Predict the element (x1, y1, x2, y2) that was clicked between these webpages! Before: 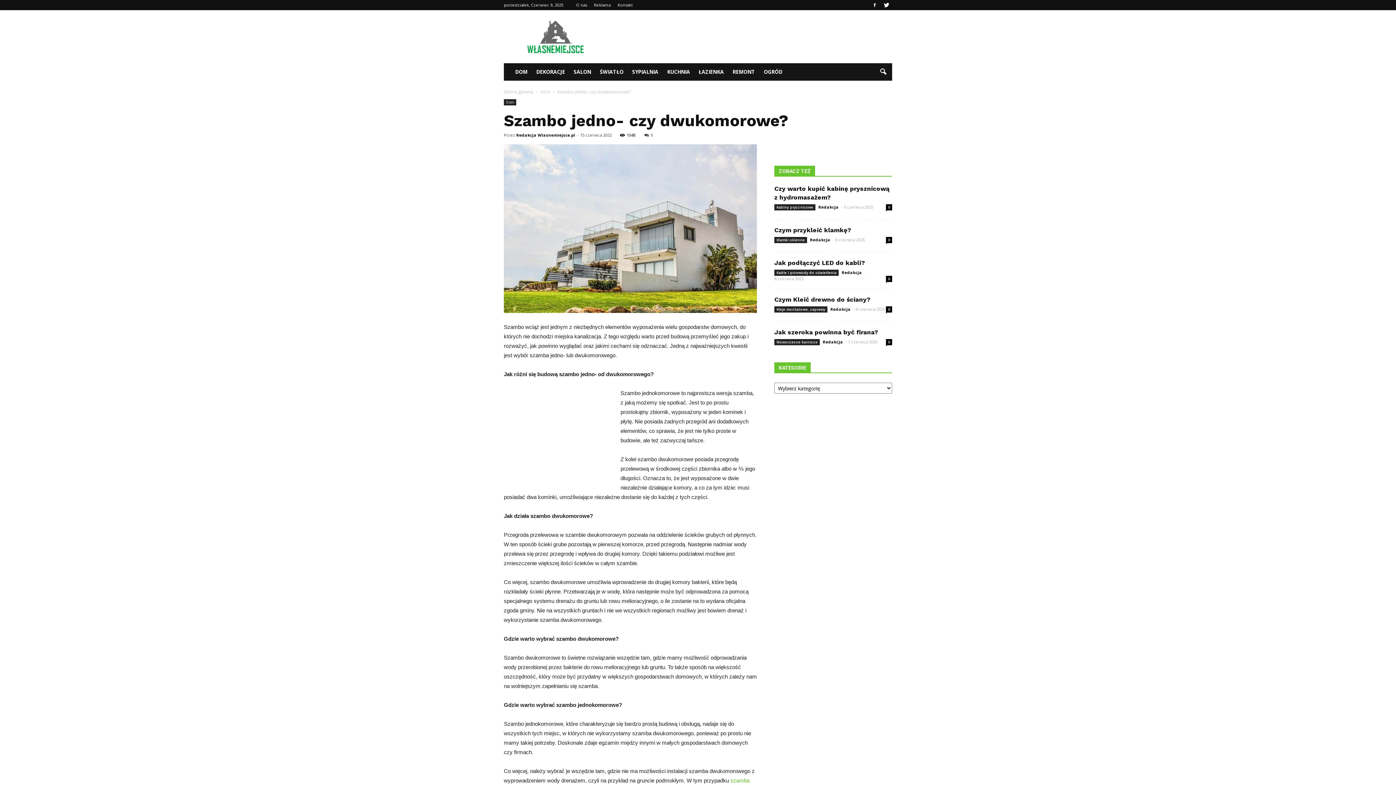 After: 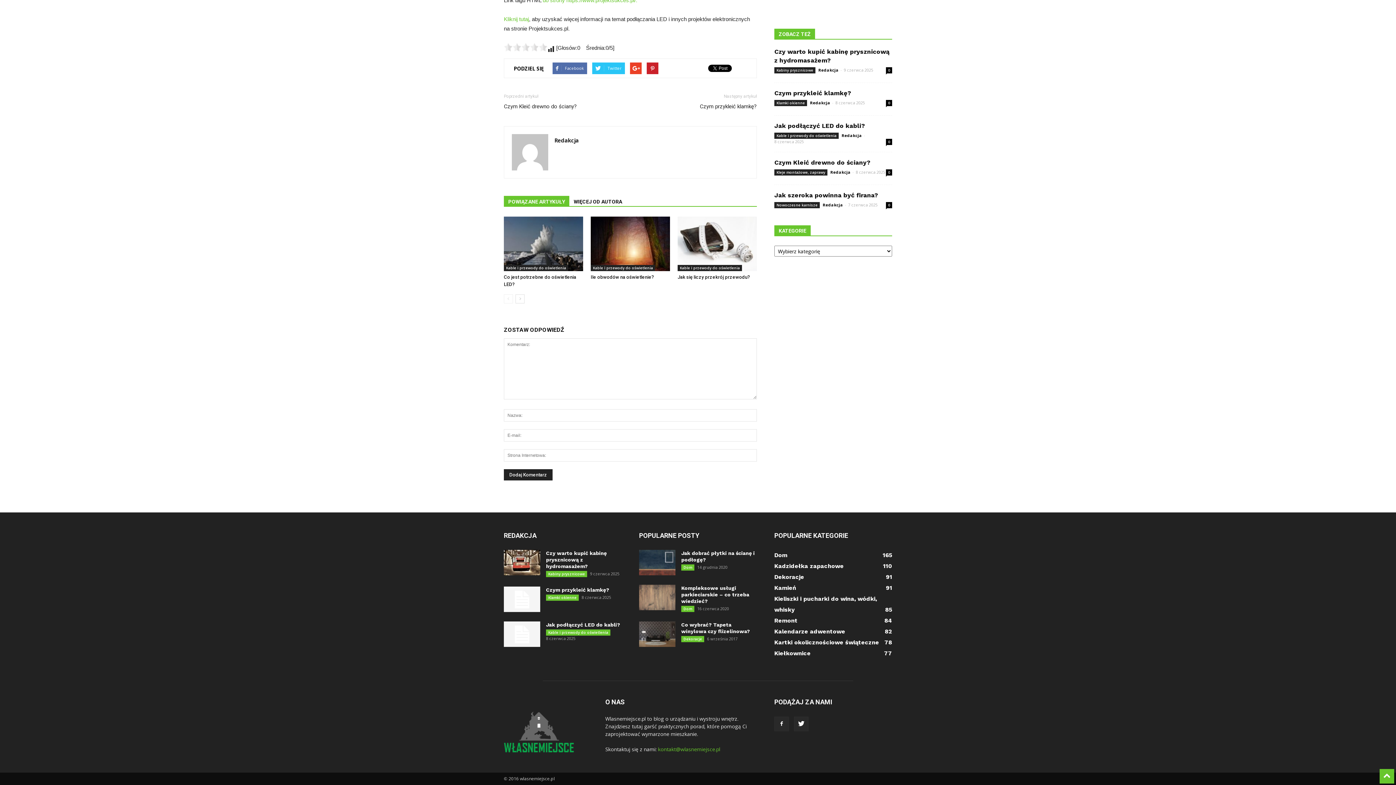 Action: label: 0 bbox: (886, 276, 892, 282)